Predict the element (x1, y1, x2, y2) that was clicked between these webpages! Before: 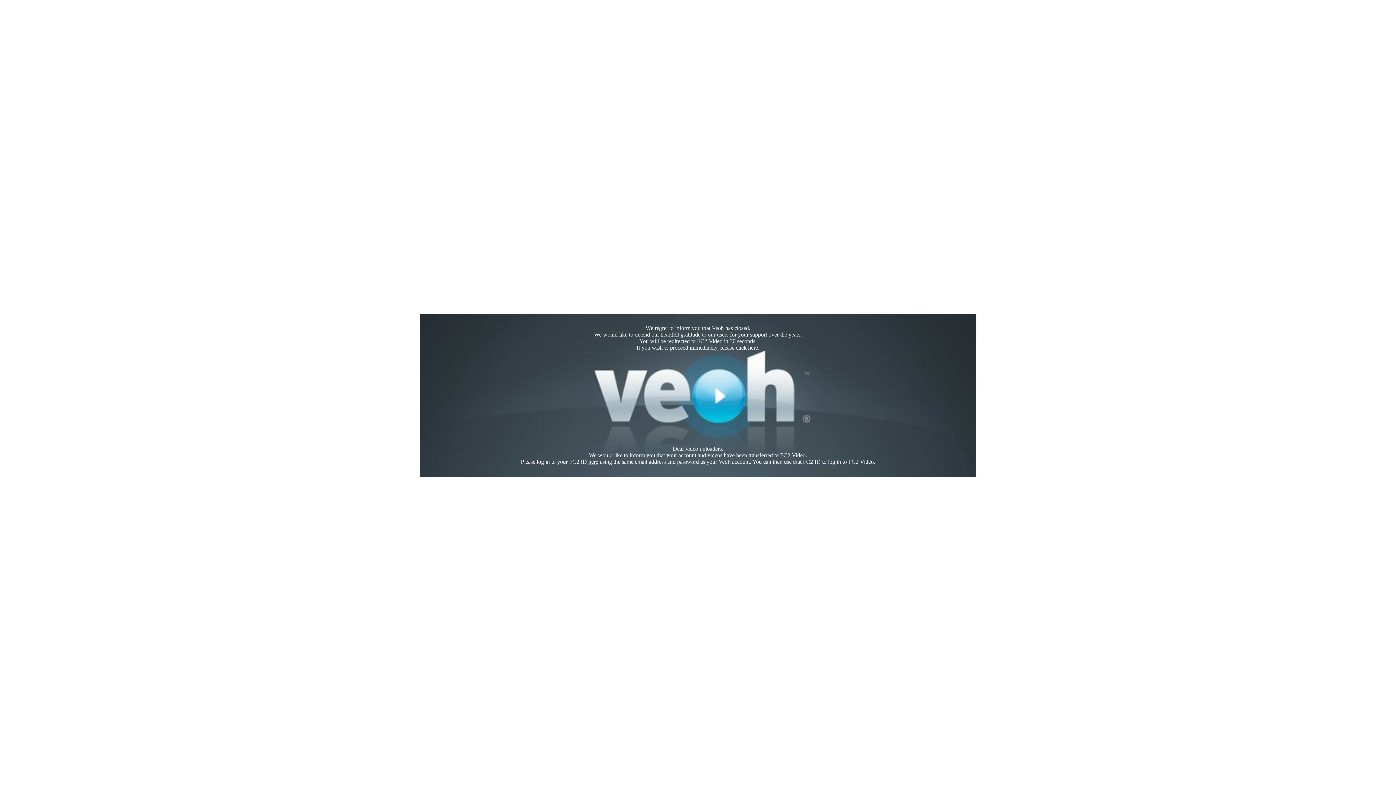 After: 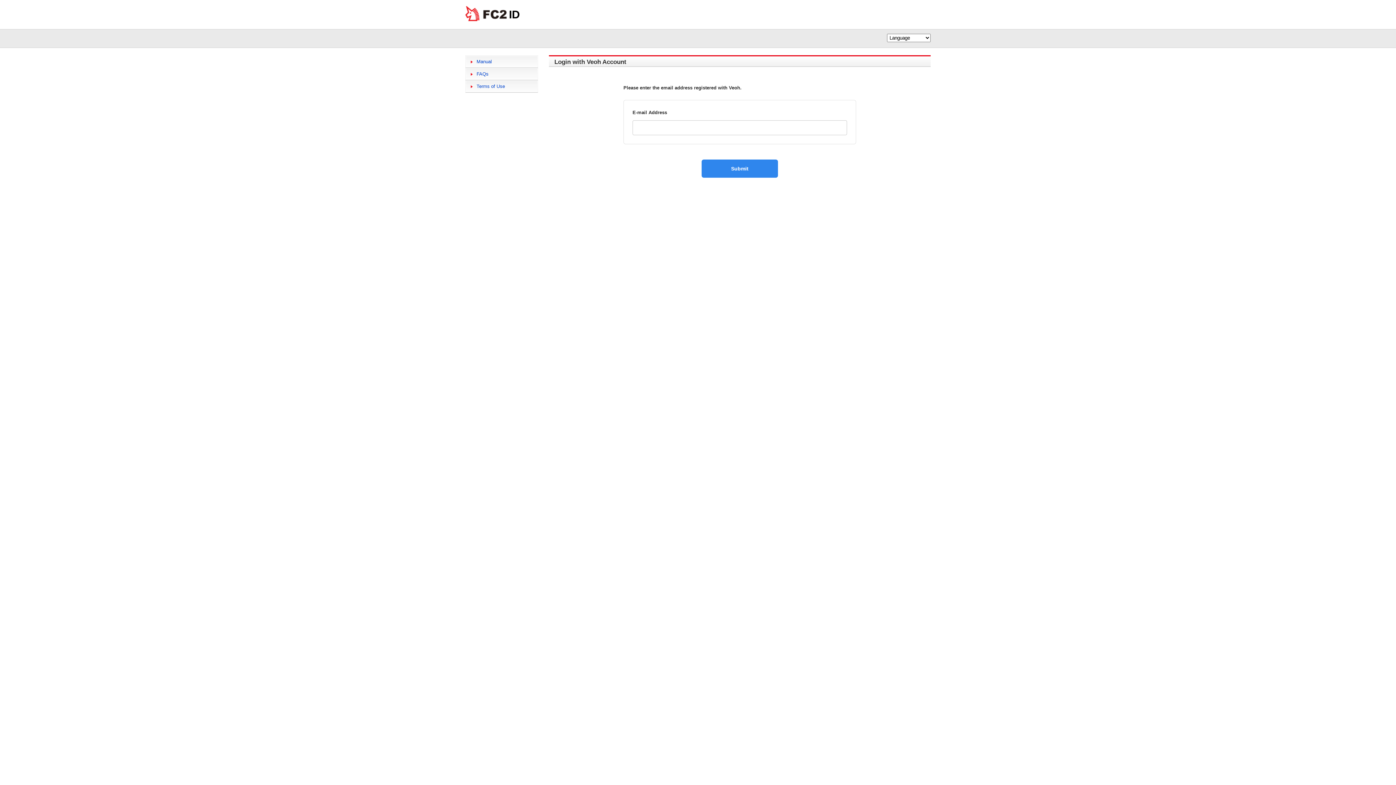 Action: bbox: (588, 458, 598, 465) label: here